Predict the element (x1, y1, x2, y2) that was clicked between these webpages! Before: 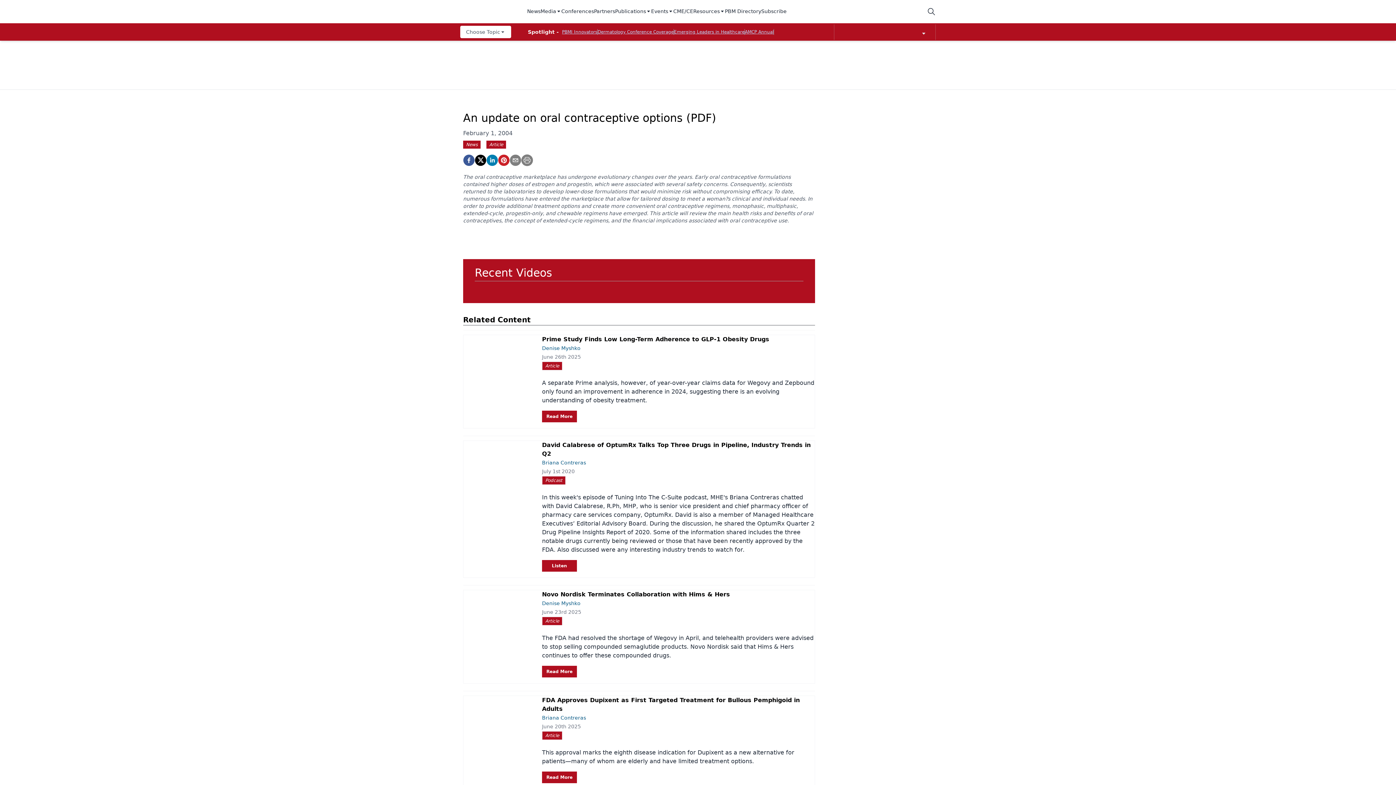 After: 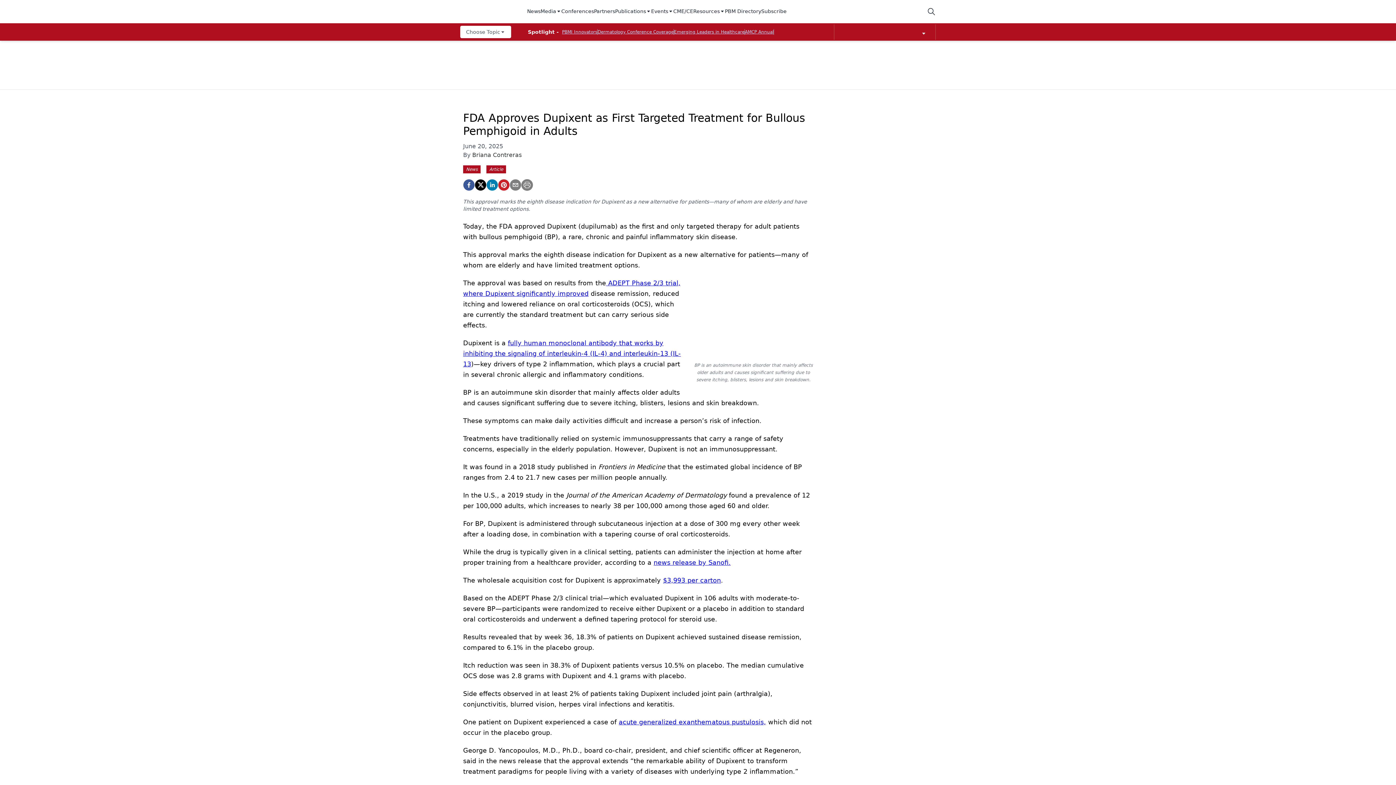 Action: bbox: (536, 723, 814, 766) label: June 20th 2025
Article

This approval marks the eighth disease indication for Dupixent as a new alternative for patients—many of whom are elderly and have limited treatment options.